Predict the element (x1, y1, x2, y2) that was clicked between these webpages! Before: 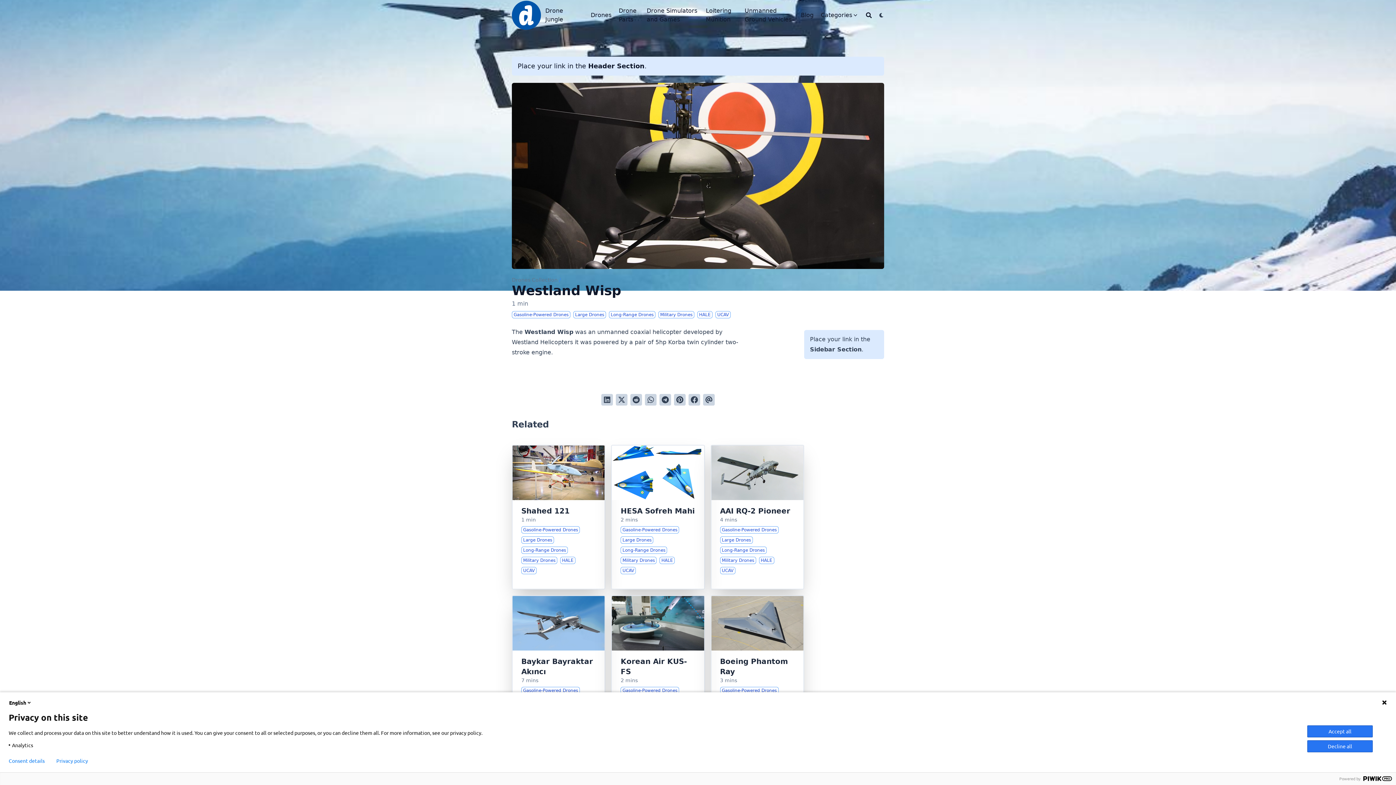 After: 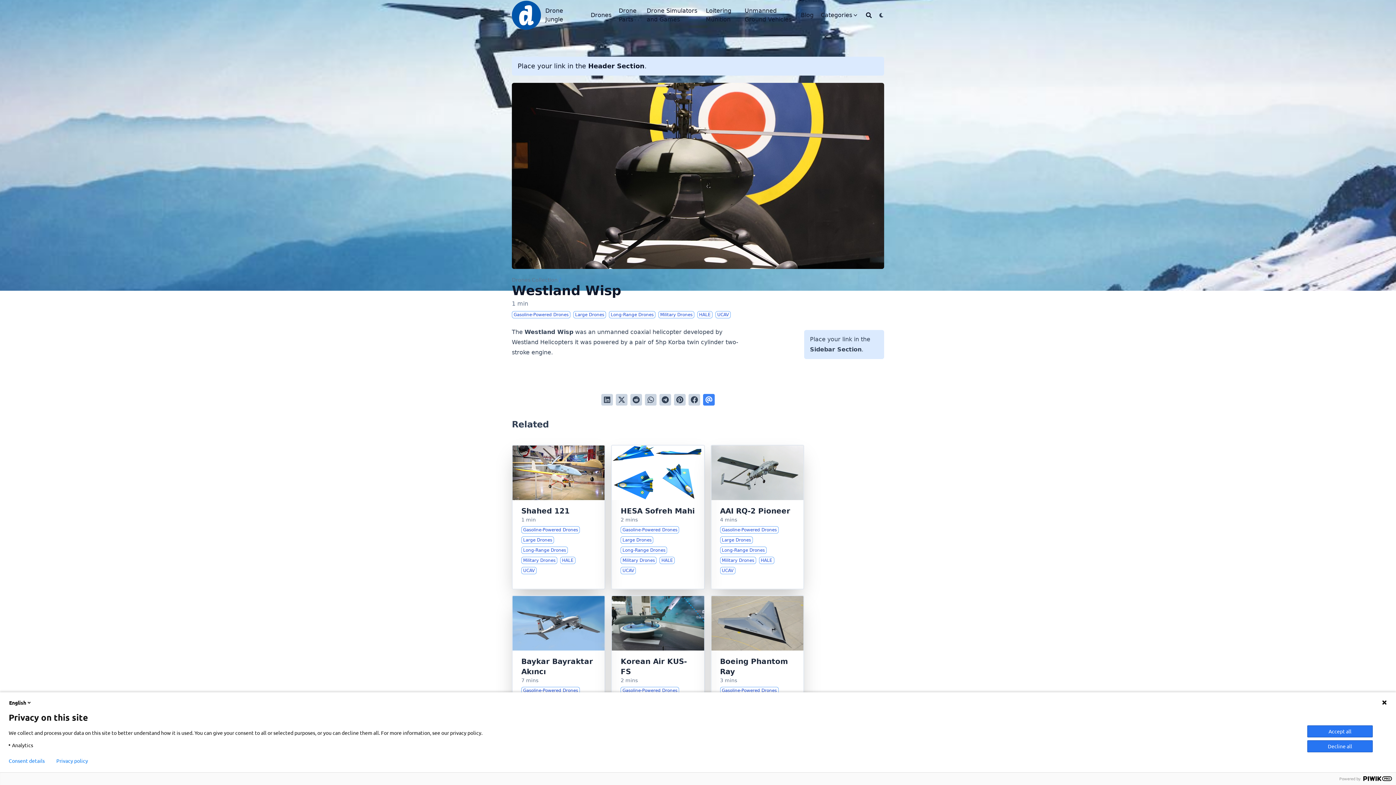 Action: bbox: (703, 394, 714, 405) label: Send via email